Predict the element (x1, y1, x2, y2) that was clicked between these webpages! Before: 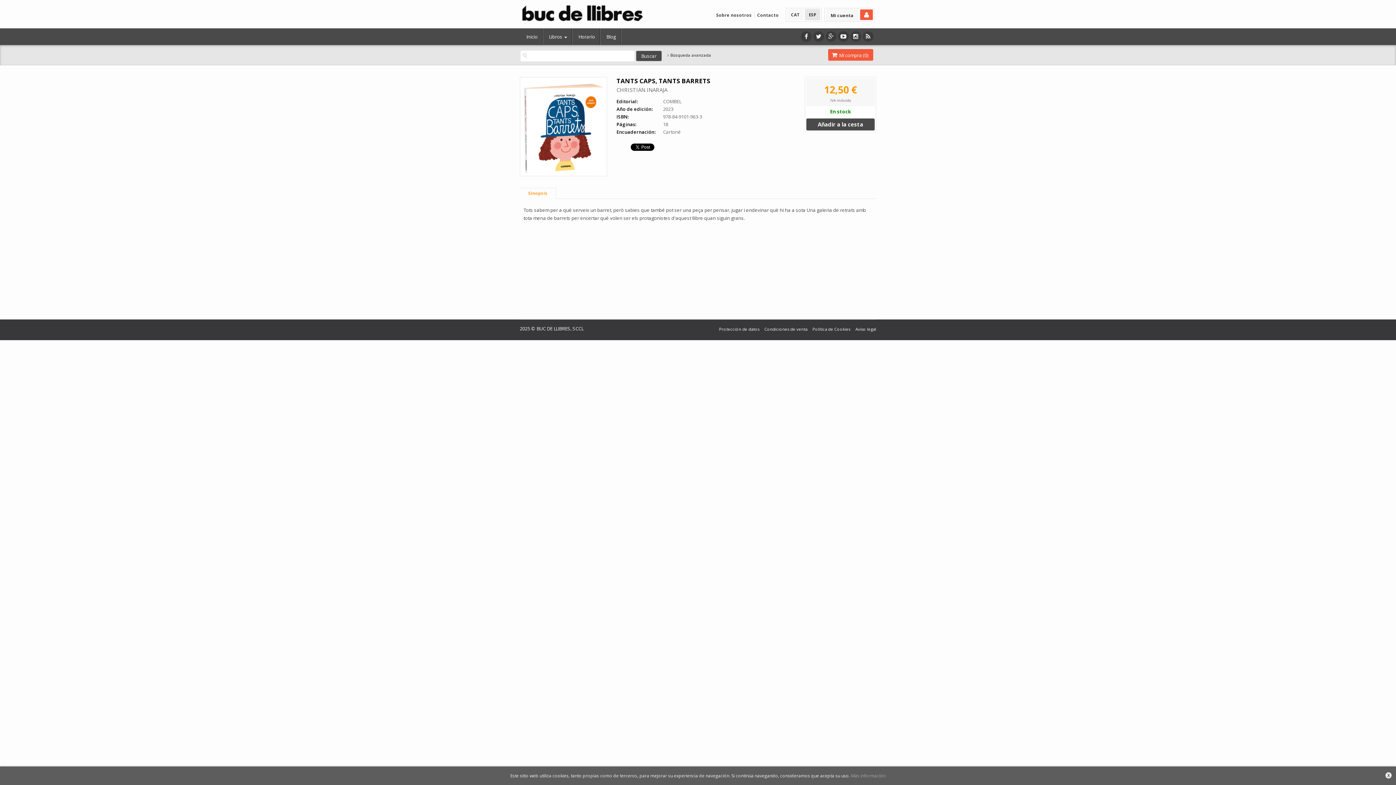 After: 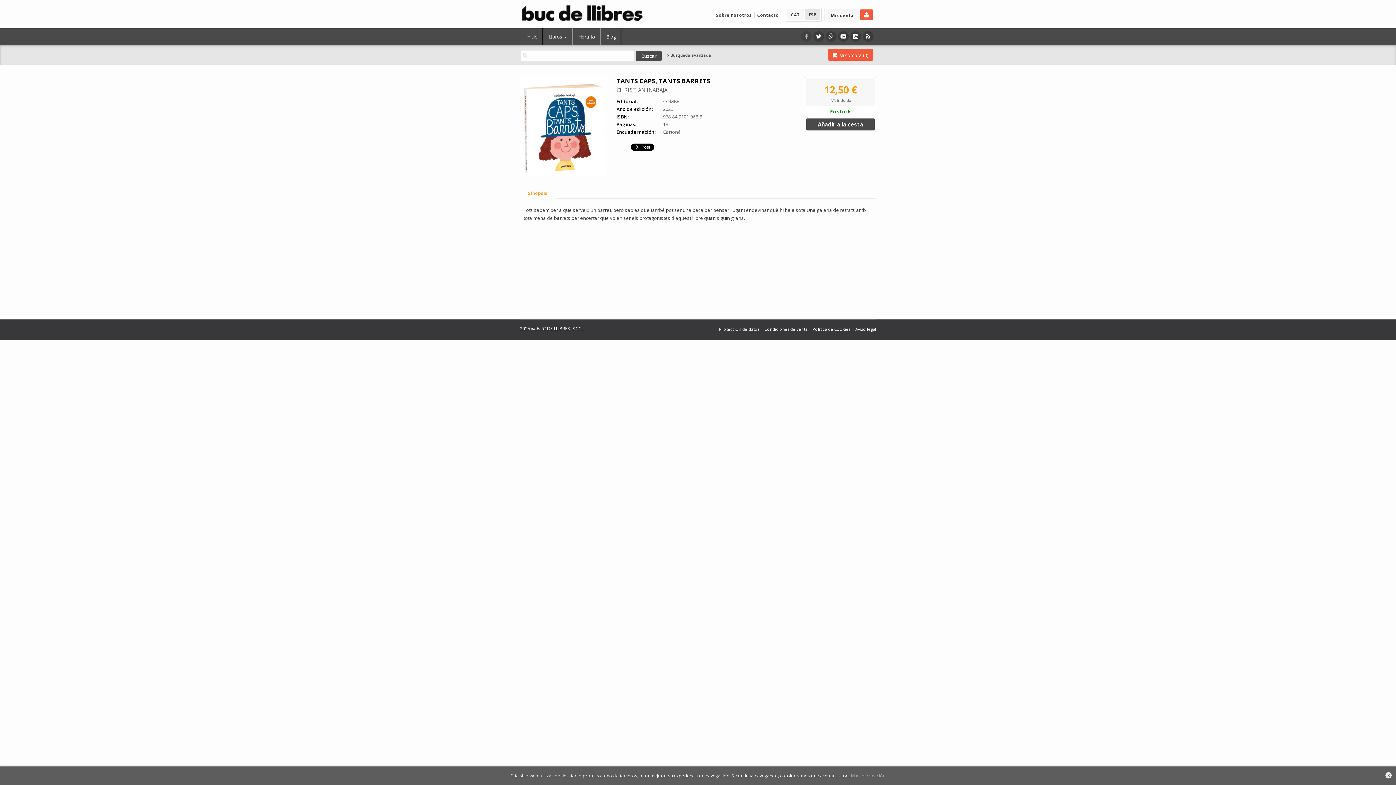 Action: bbox: (801, 31, 812, 41)